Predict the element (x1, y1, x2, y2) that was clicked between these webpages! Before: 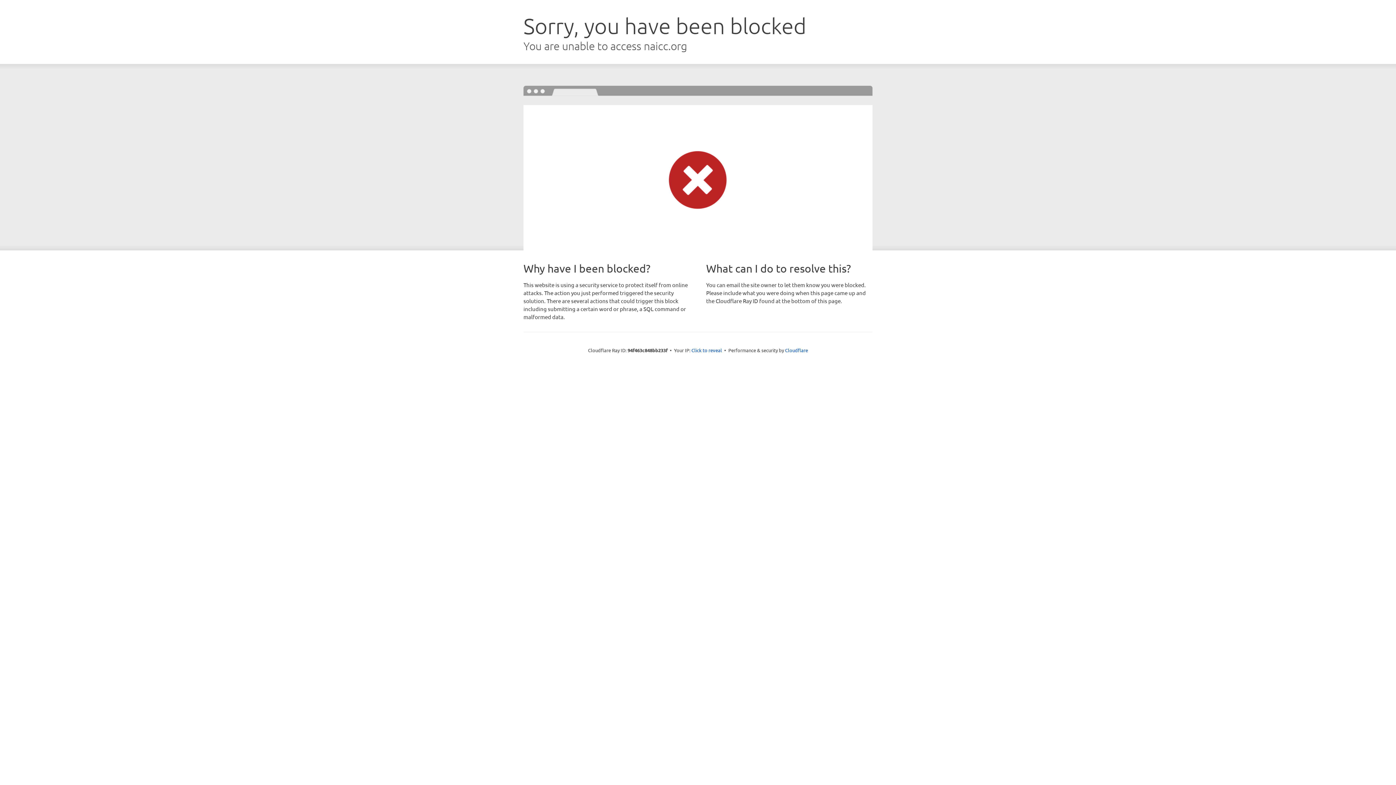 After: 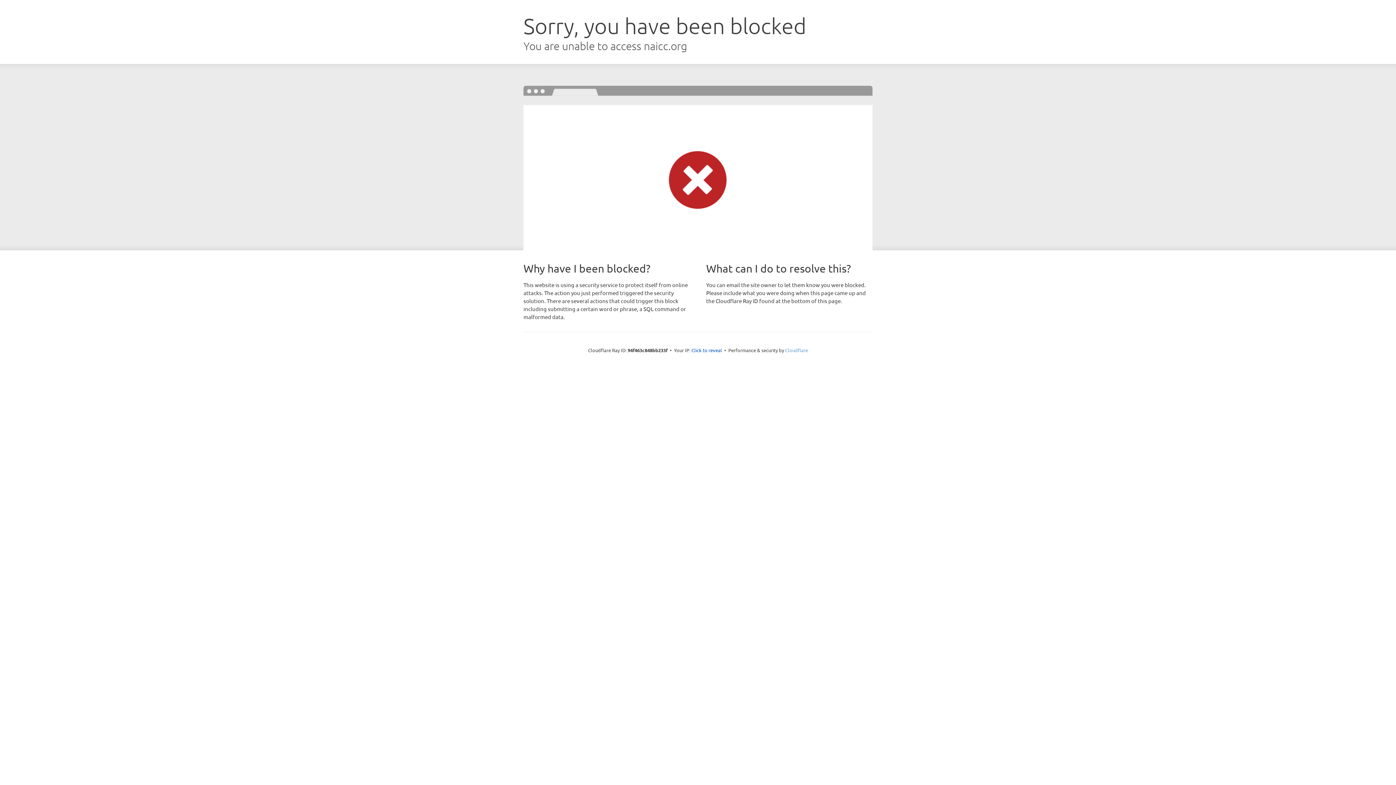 Action: bbox: (785, 347, 808, 353) label: Cloudflare